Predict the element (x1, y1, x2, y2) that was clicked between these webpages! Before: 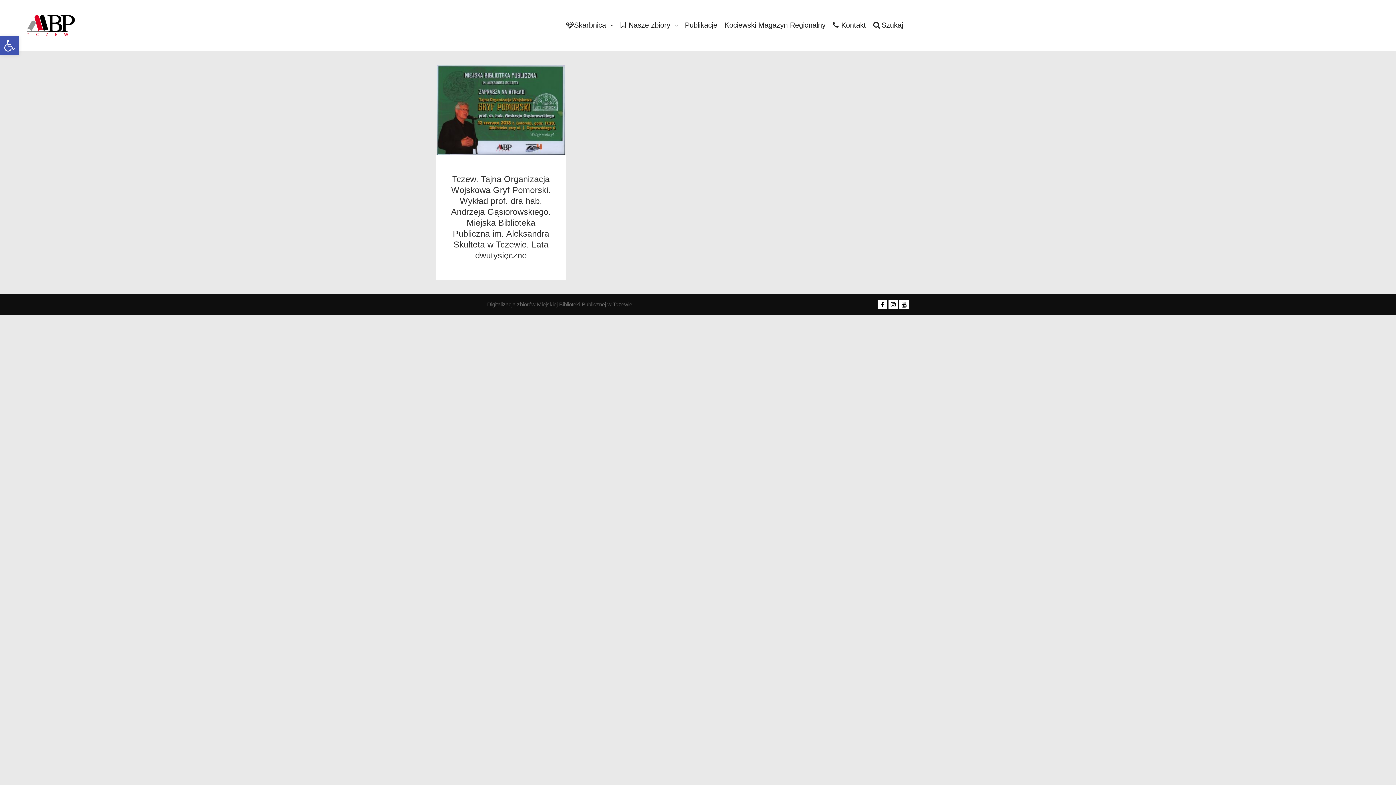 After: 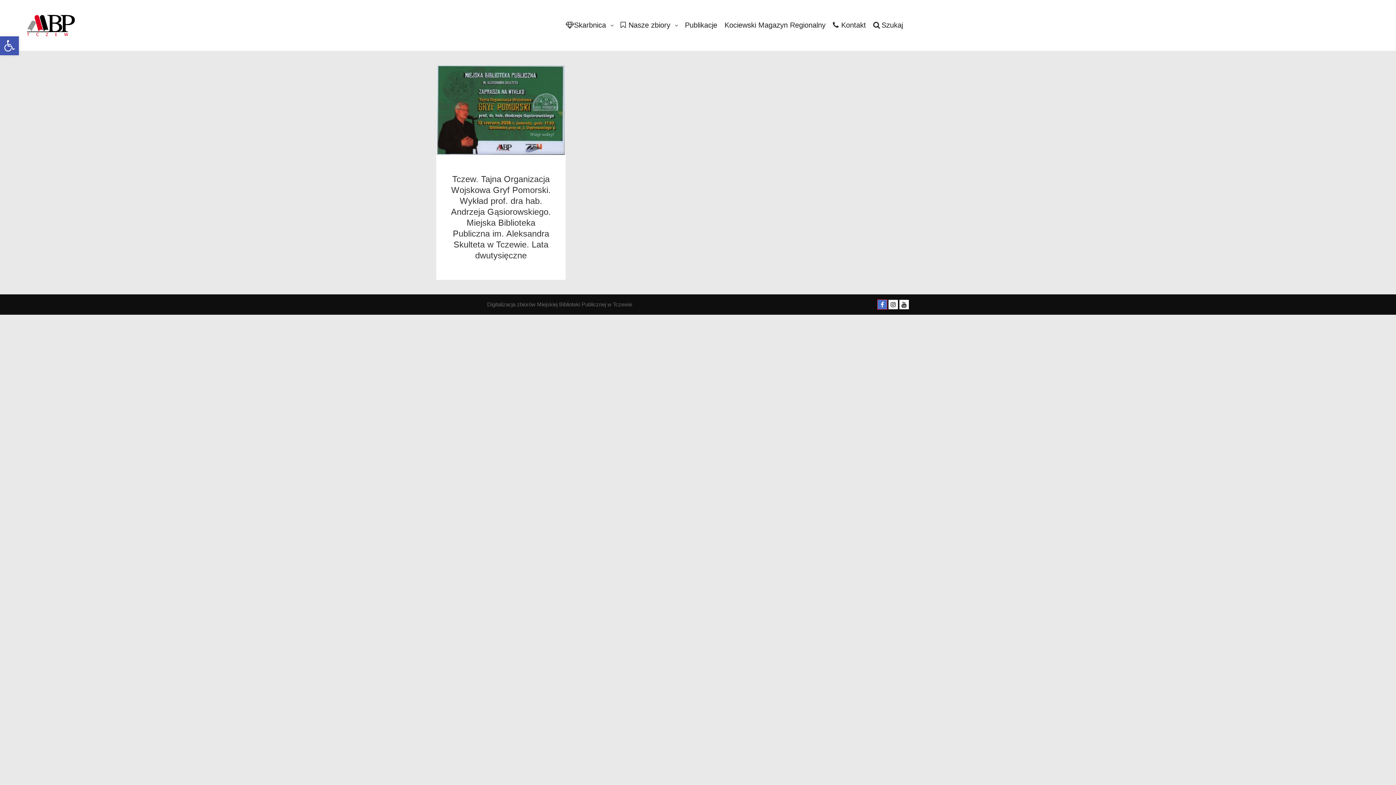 Action: bbox: (877, 299, 887, 309)